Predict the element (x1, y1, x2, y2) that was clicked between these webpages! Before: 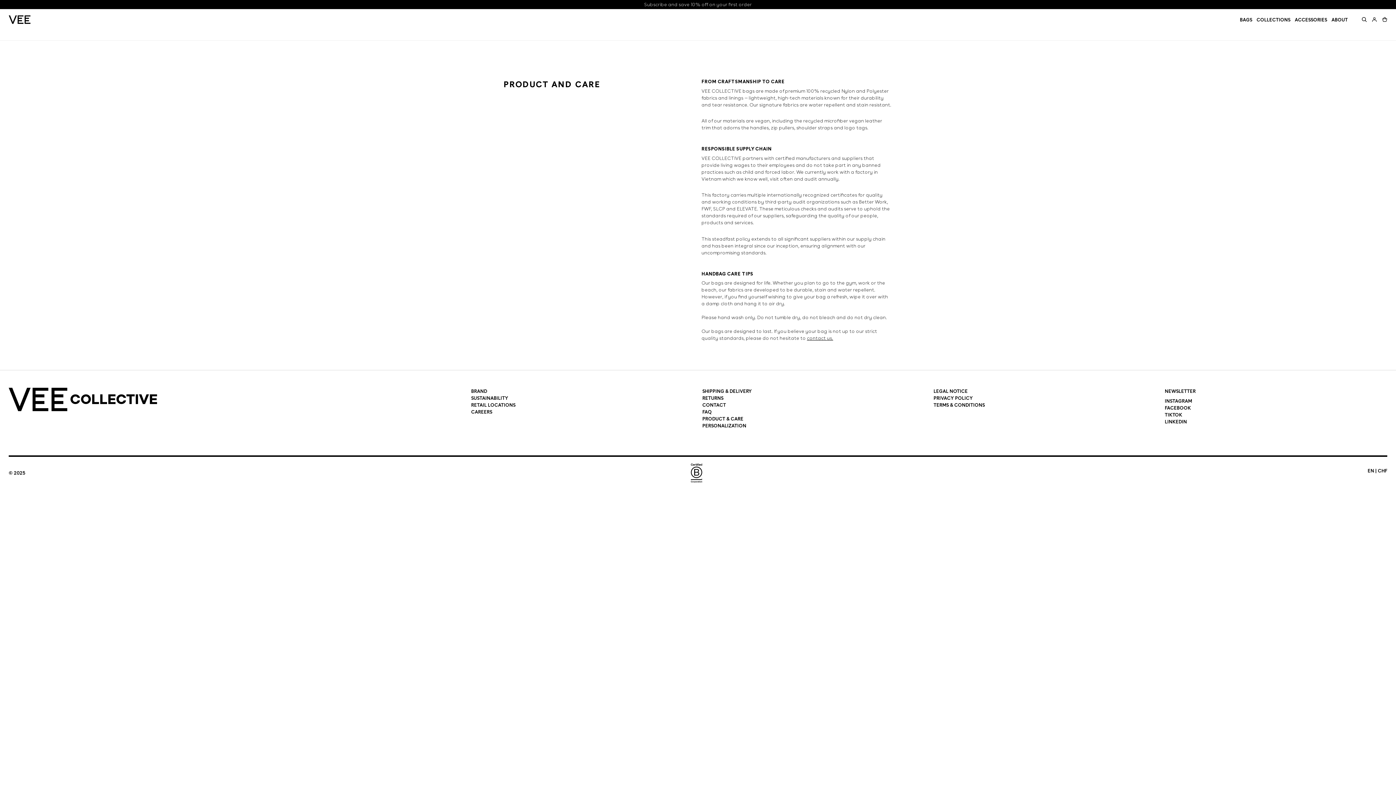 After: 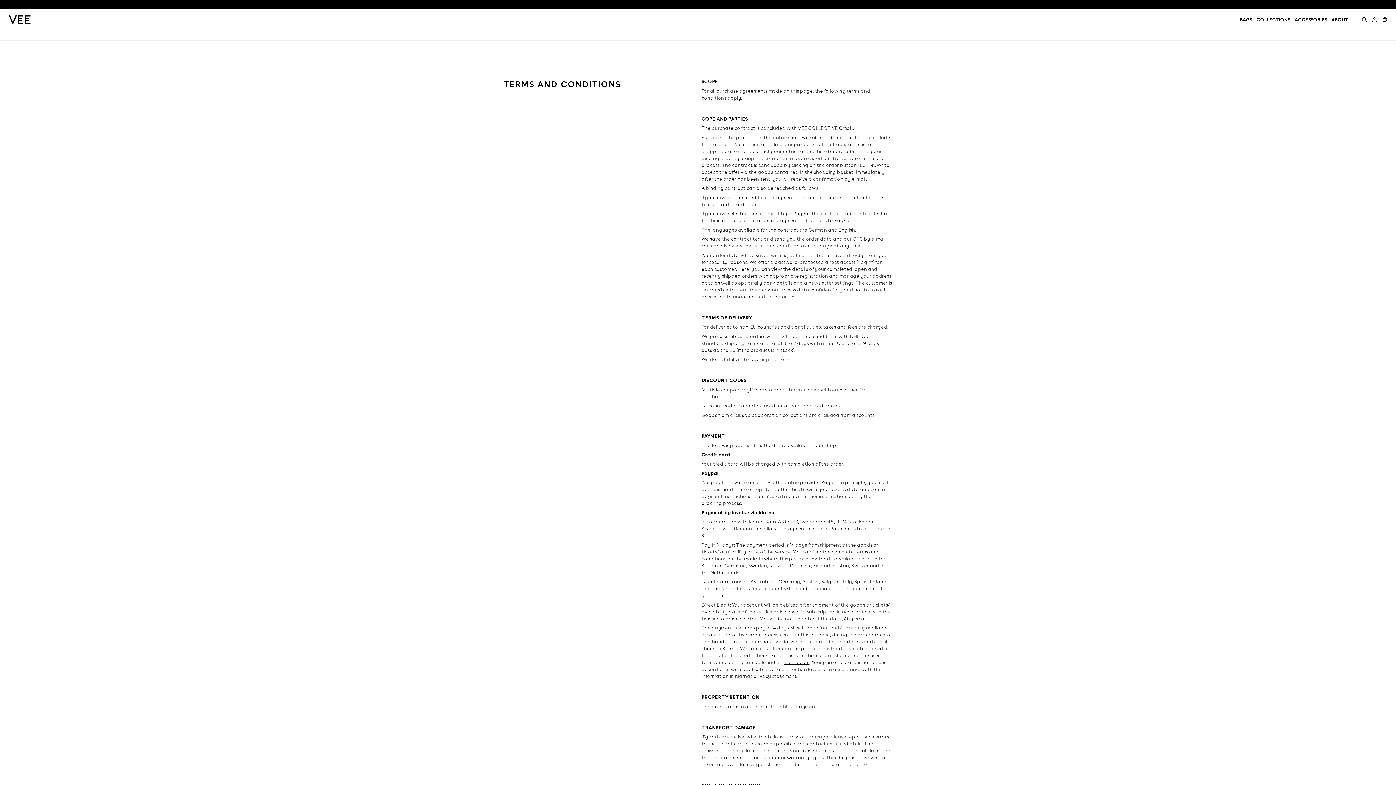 Action: label: TERMS & CONDITIONS bbox: (933, 402, 985, 408)